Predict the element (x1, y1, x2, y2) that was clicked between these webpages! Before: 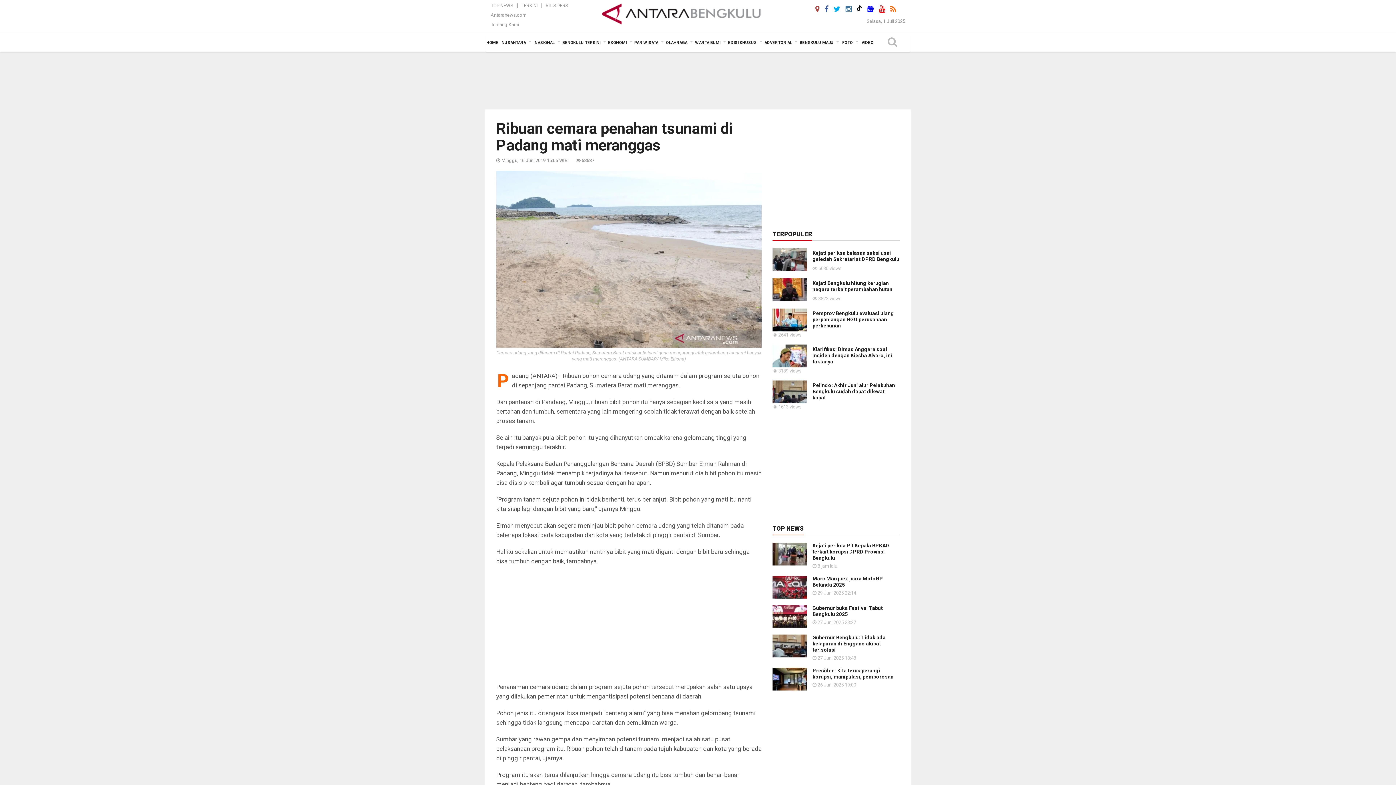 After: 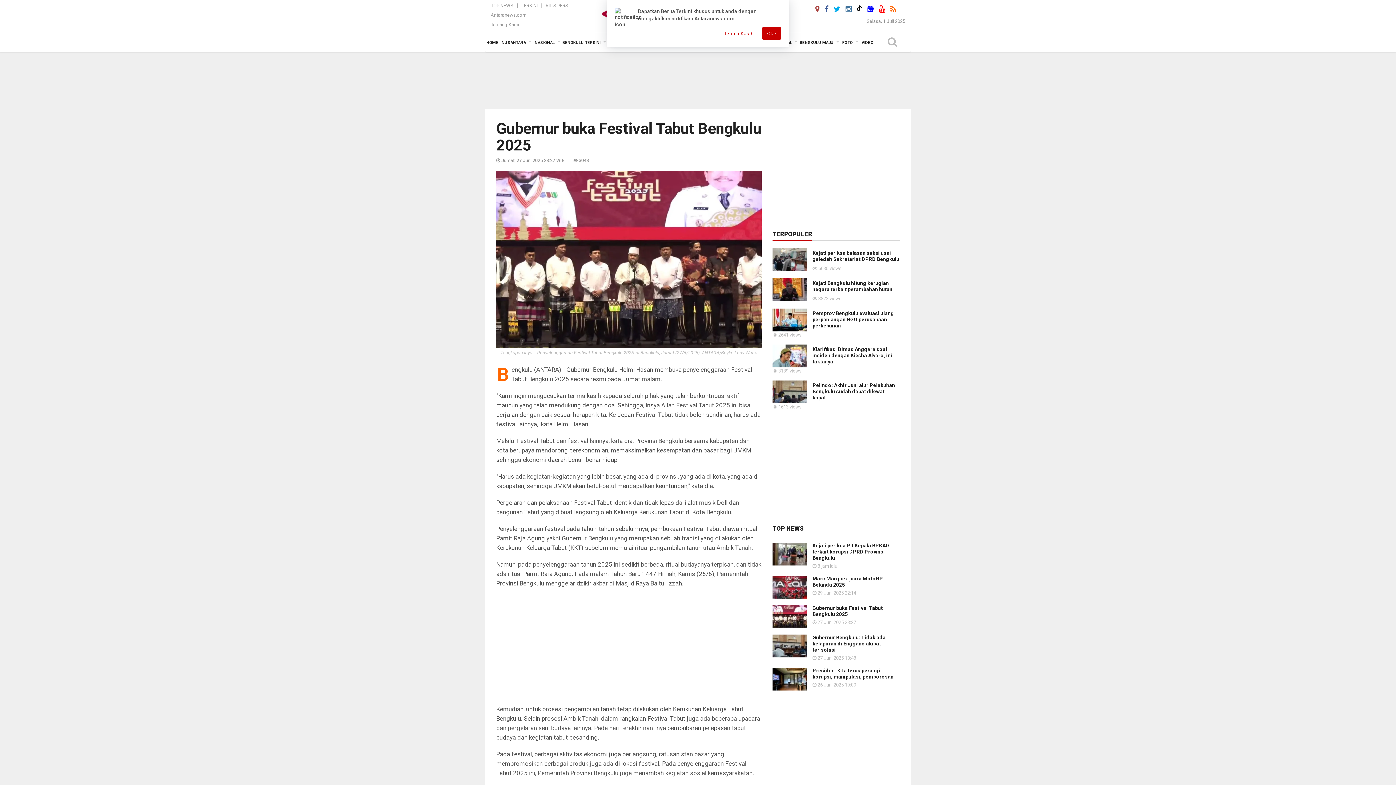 Action: bbox: (772, 613, 807, 619)